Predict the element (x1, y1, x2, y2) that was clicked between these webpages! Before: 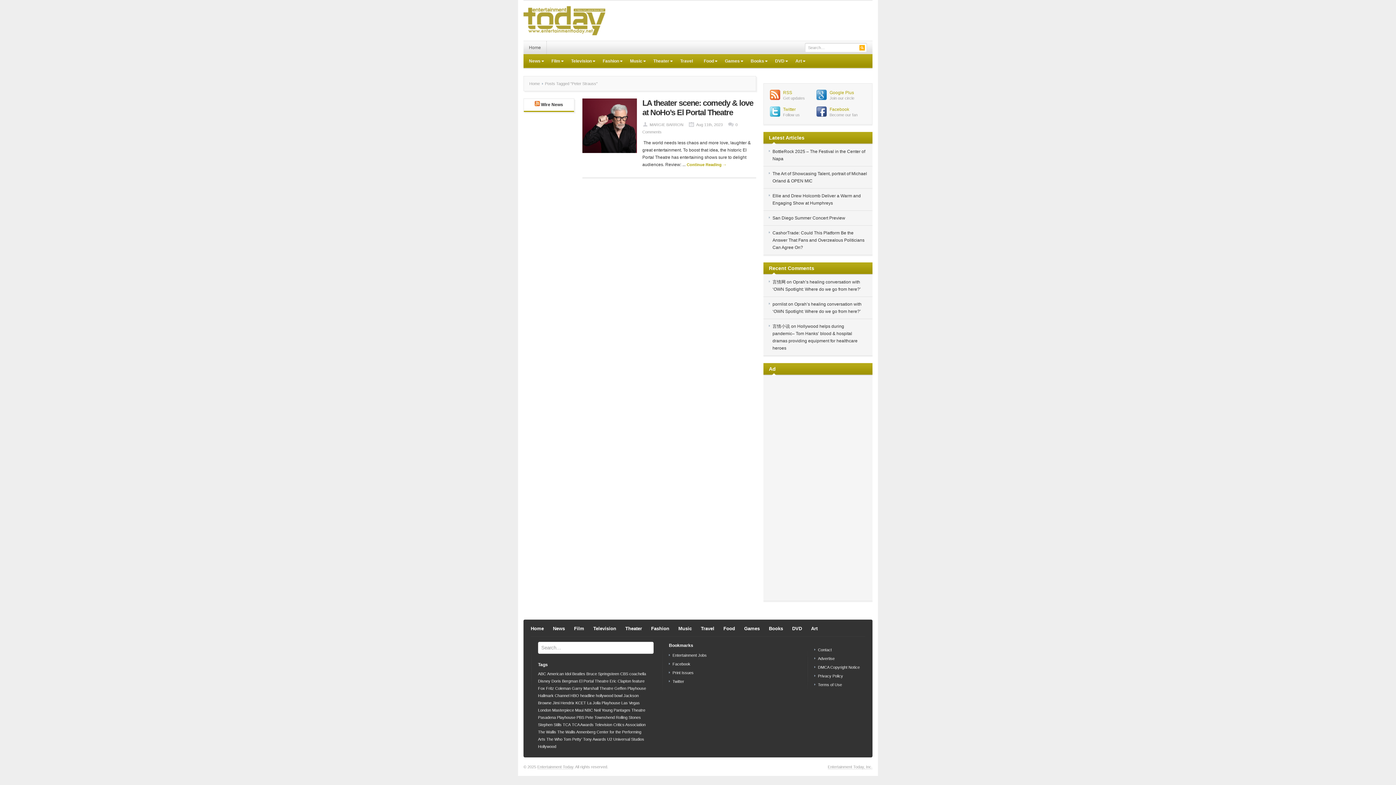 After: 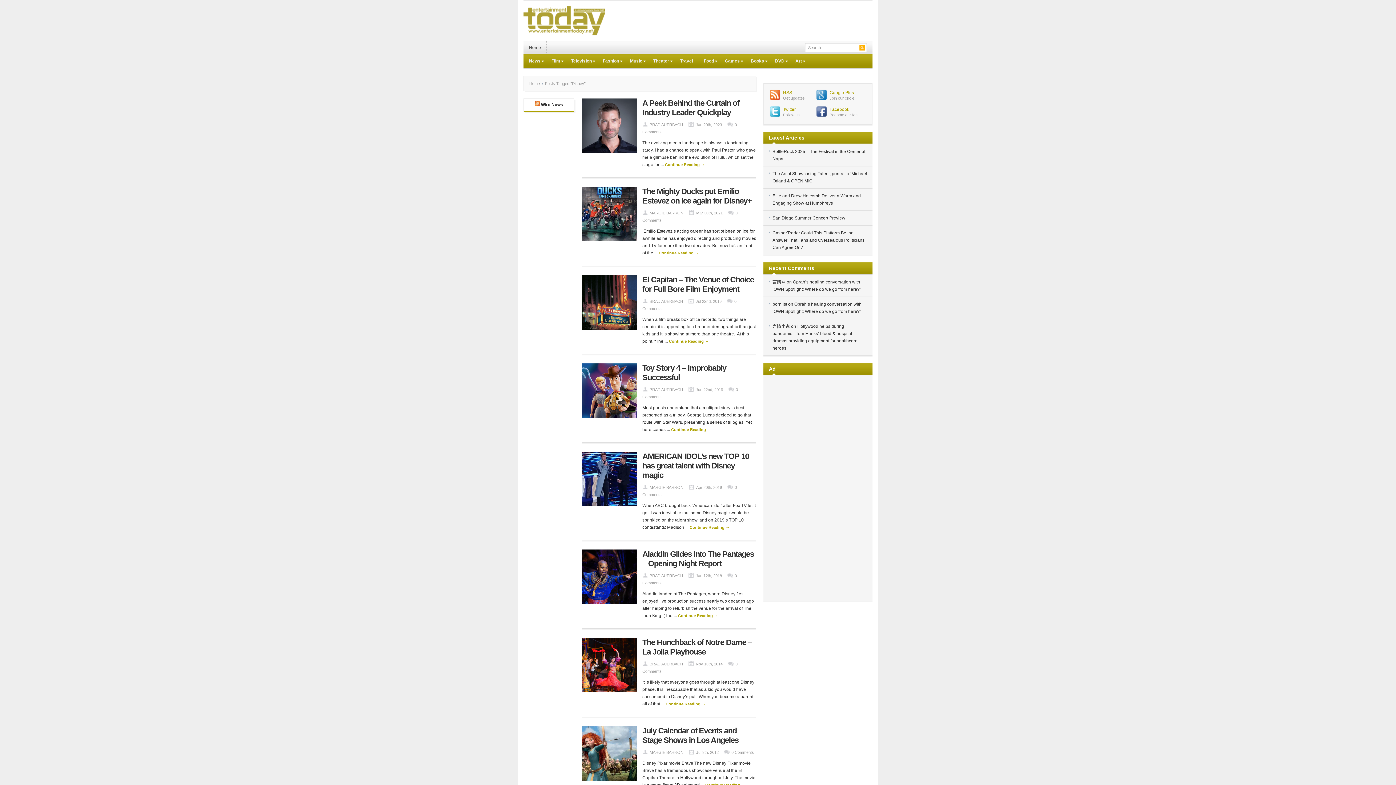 Action: bbox: (538, 679, 550, 683) label: Disney (8 items)